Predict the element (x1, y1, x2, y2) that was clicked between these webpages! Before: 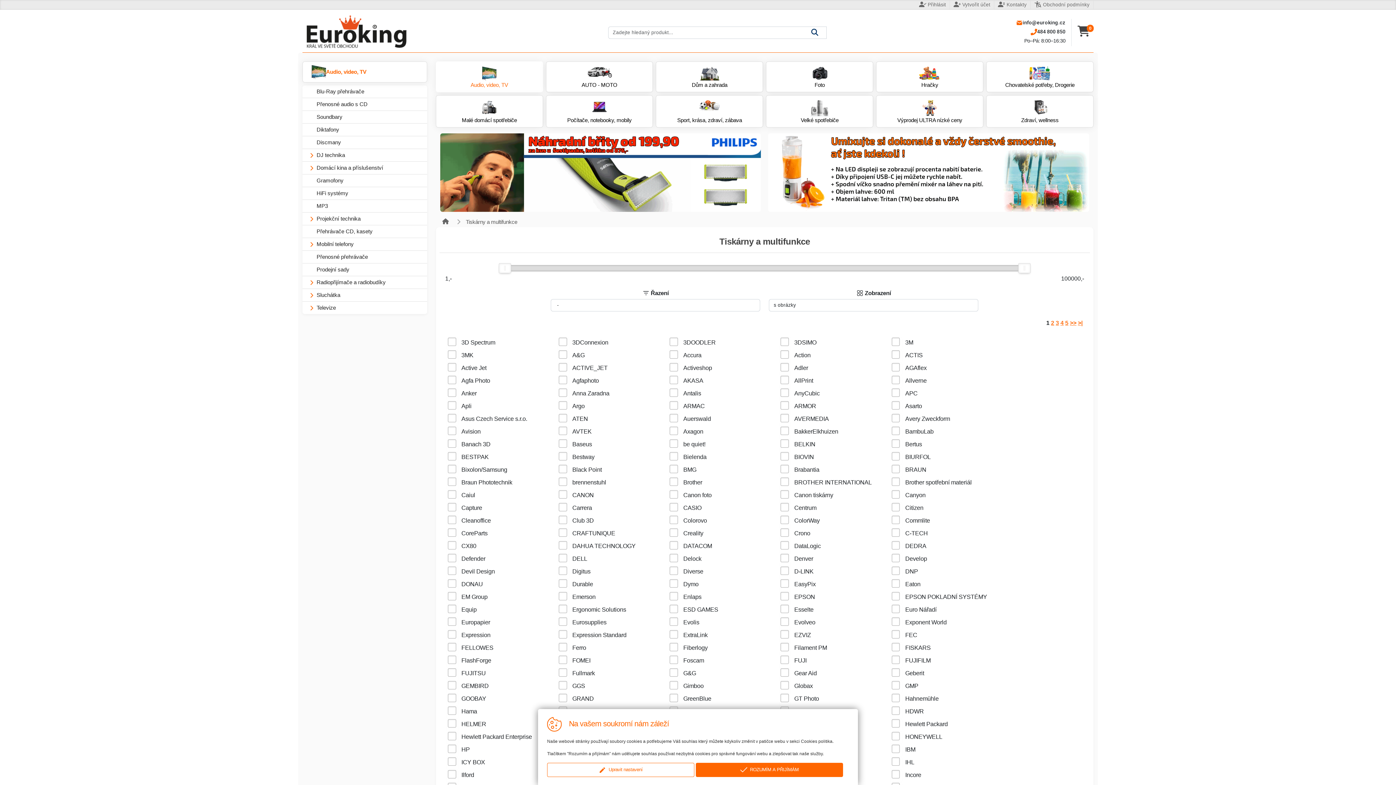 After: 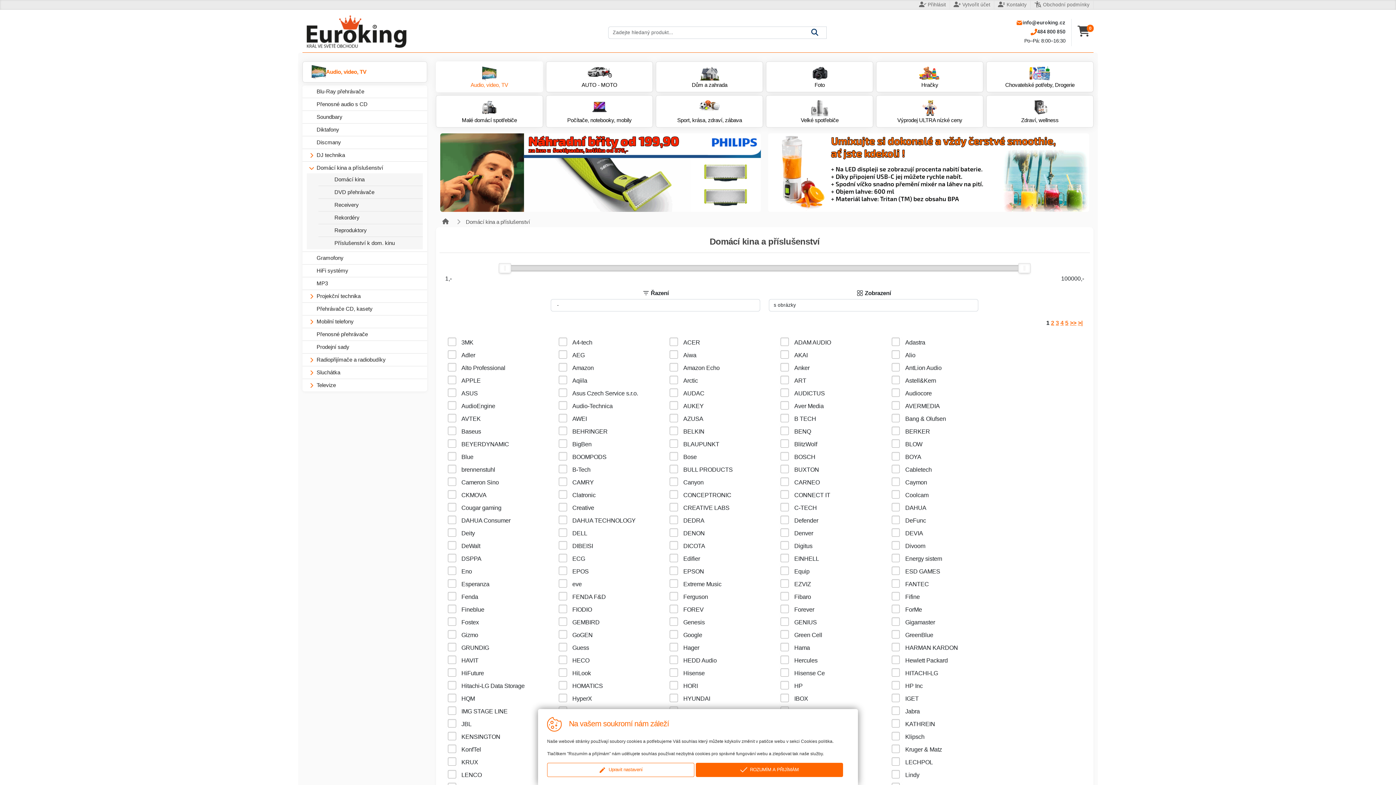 Action: label: Domácí kina a příslušenství bbox: (316, 164, 383, 170)